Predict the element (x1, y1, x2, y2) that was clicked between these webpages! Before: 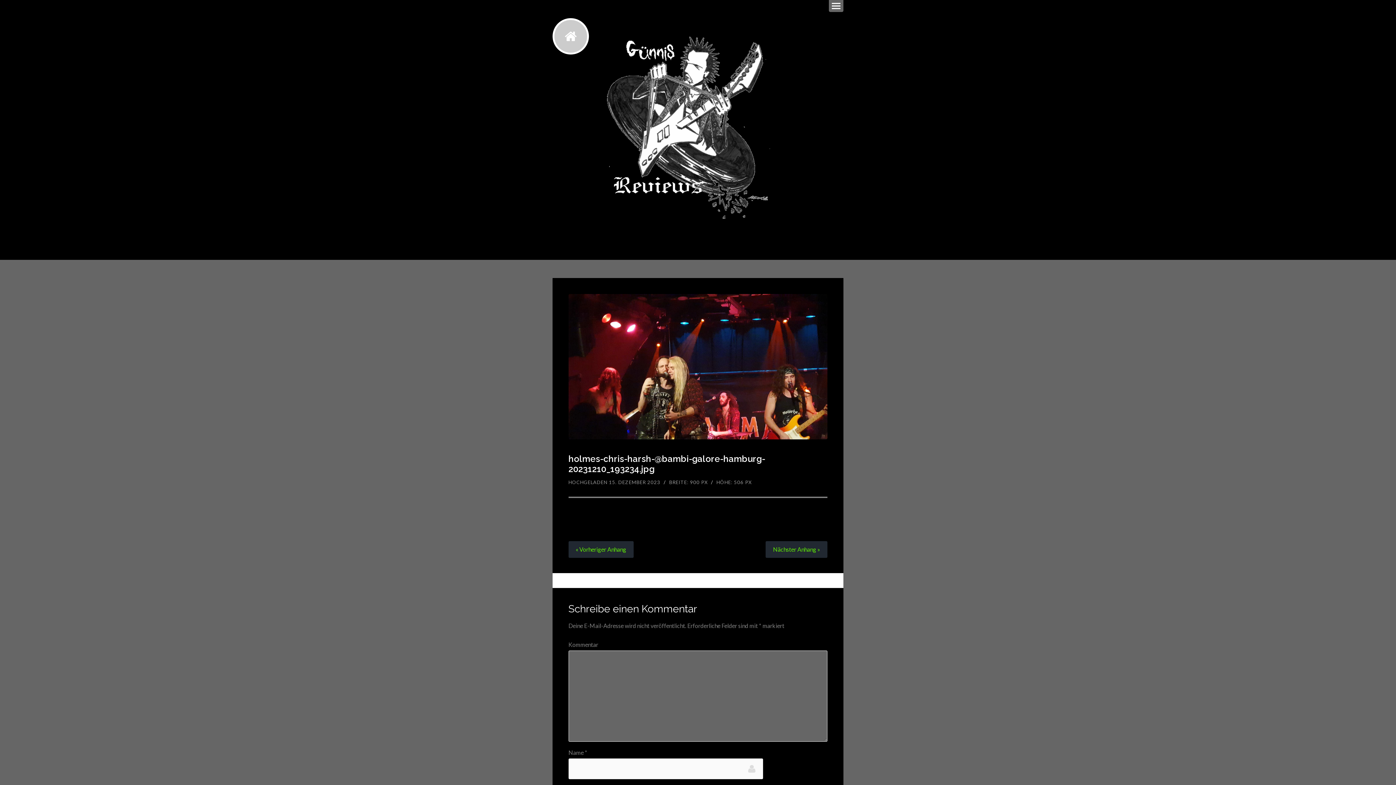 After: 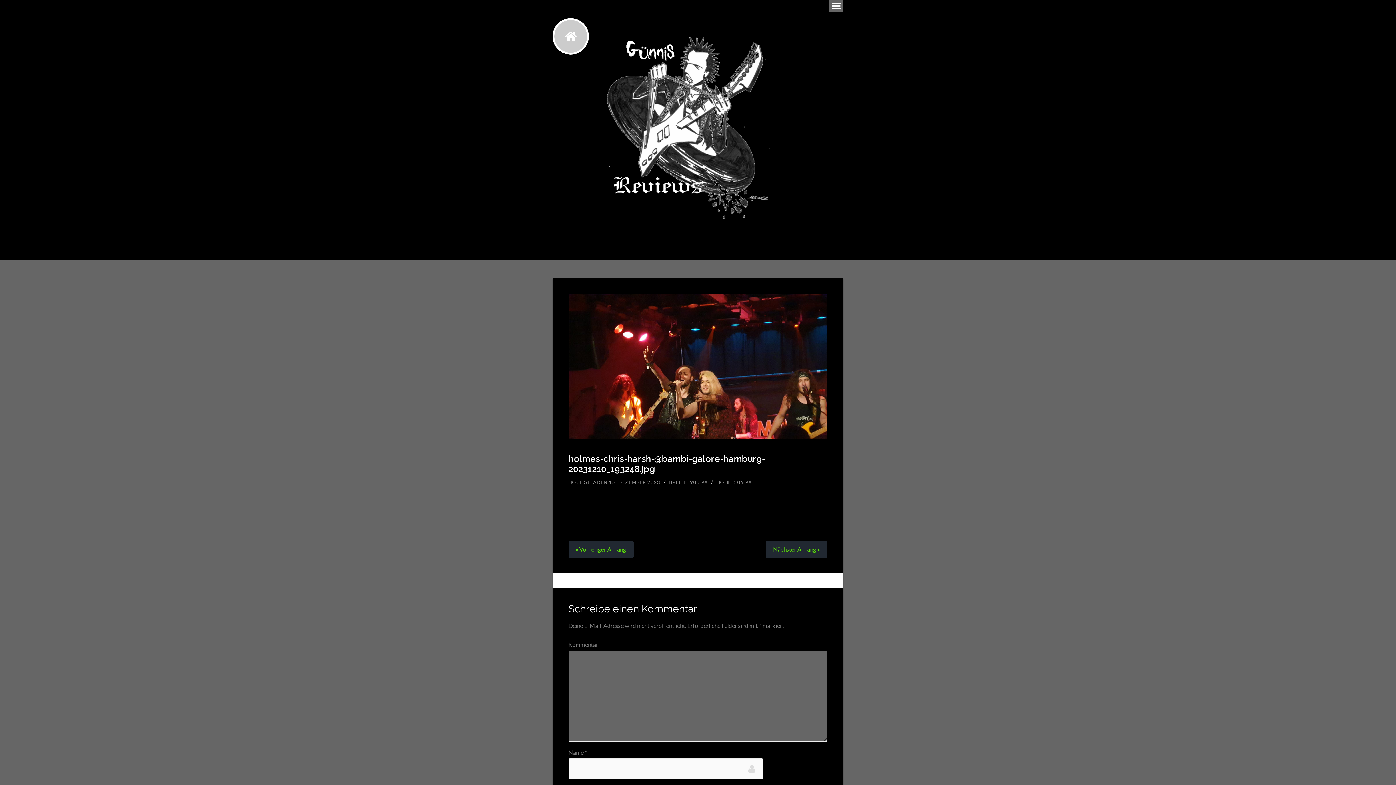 Action: bbox: (765, 540, 826, 557) label: Nächster Anhang »